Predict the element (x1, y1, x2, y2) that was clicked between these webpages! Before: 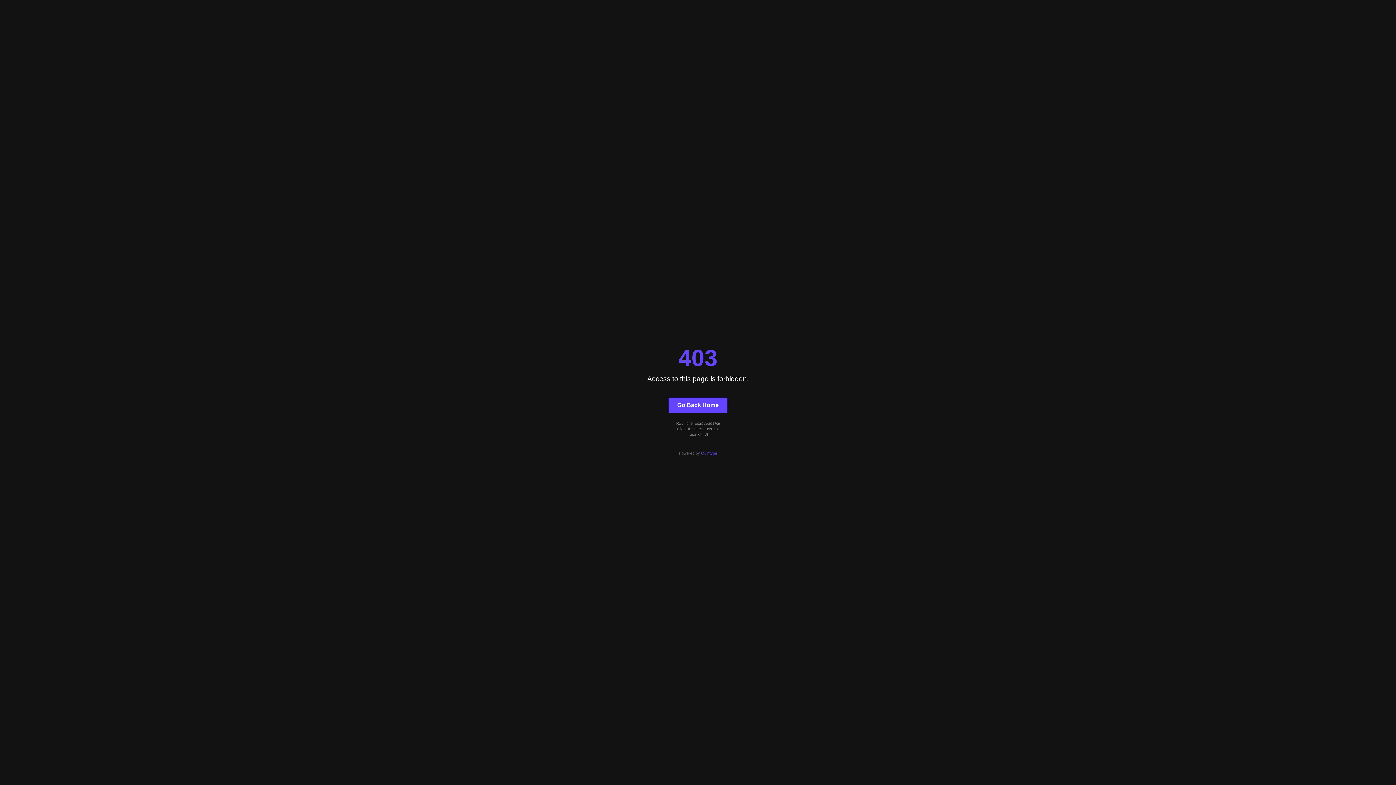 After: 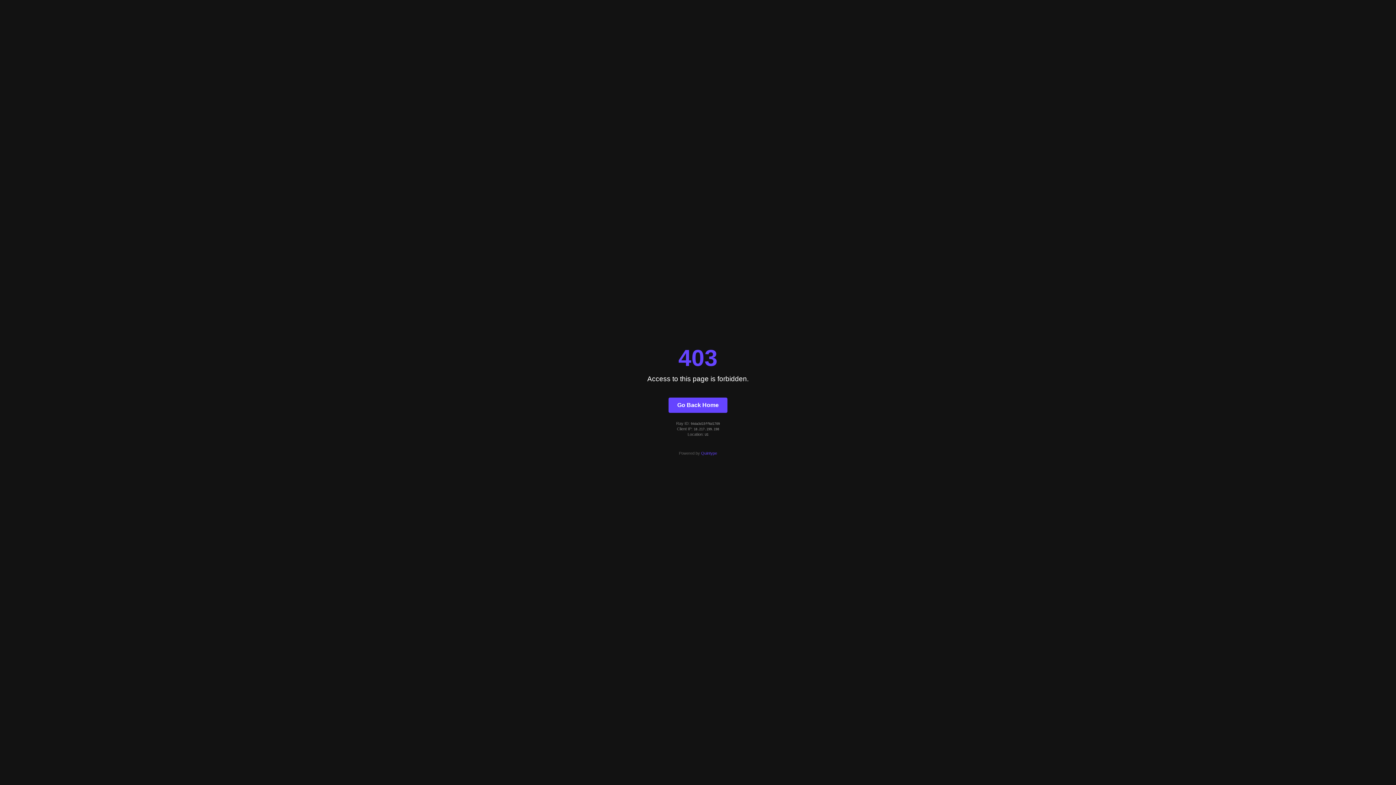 Action: bbox: (668, 397, 727, 412) label: Go Back Home